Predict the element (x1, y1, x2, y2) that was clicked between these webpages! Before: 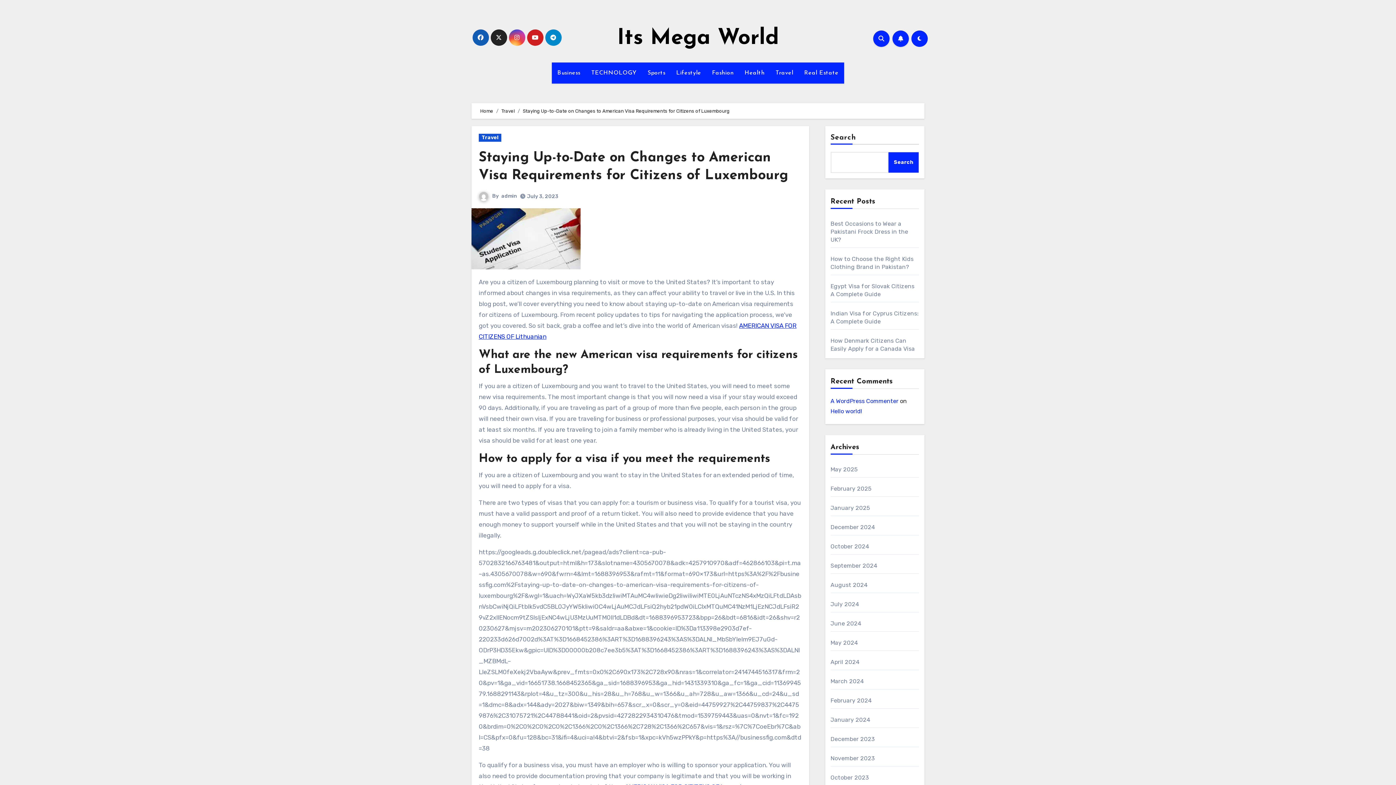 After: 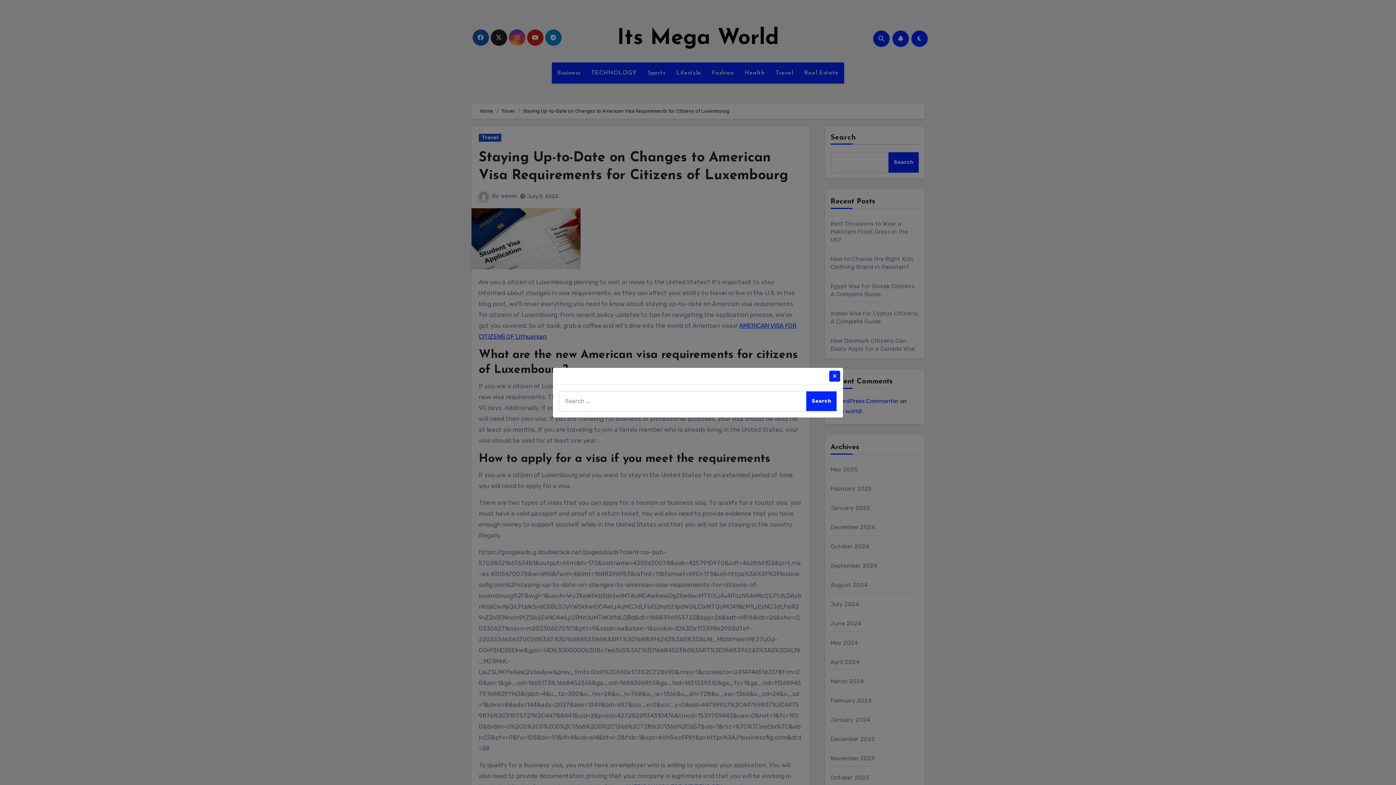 Action: bbox: (873, 30, 889, 46)